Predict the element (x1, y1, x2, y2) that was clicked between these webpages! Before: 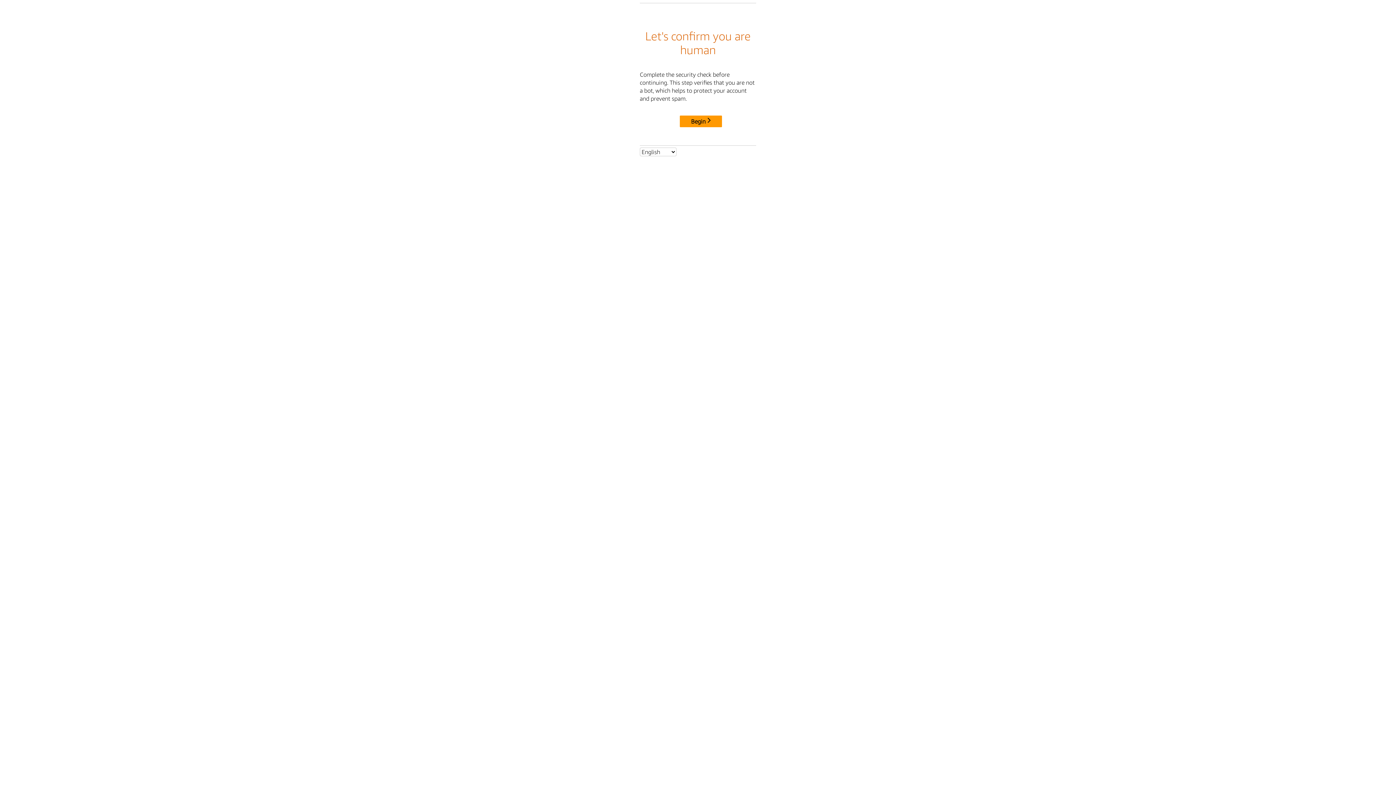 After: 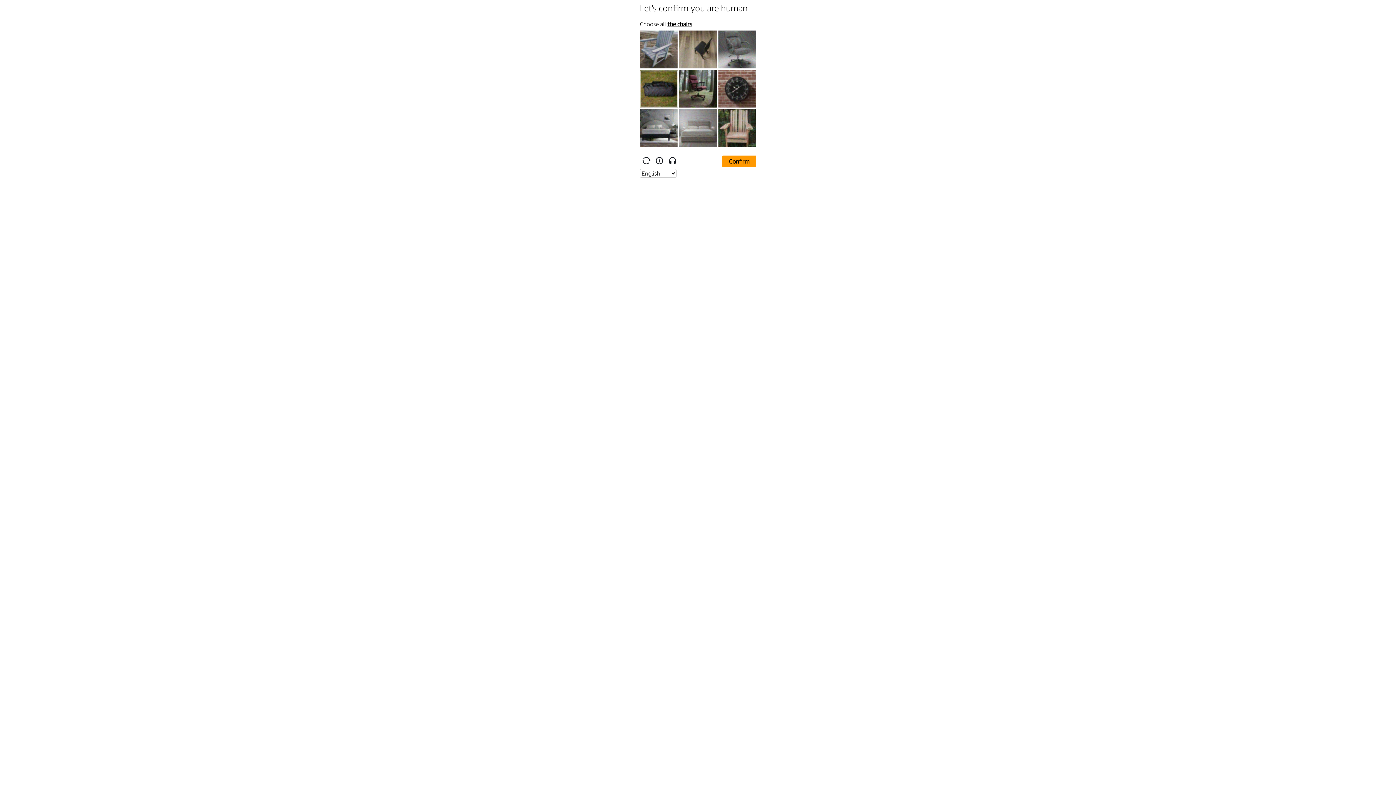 Action: label: Begin bbox: (680, 115, 722, 127)